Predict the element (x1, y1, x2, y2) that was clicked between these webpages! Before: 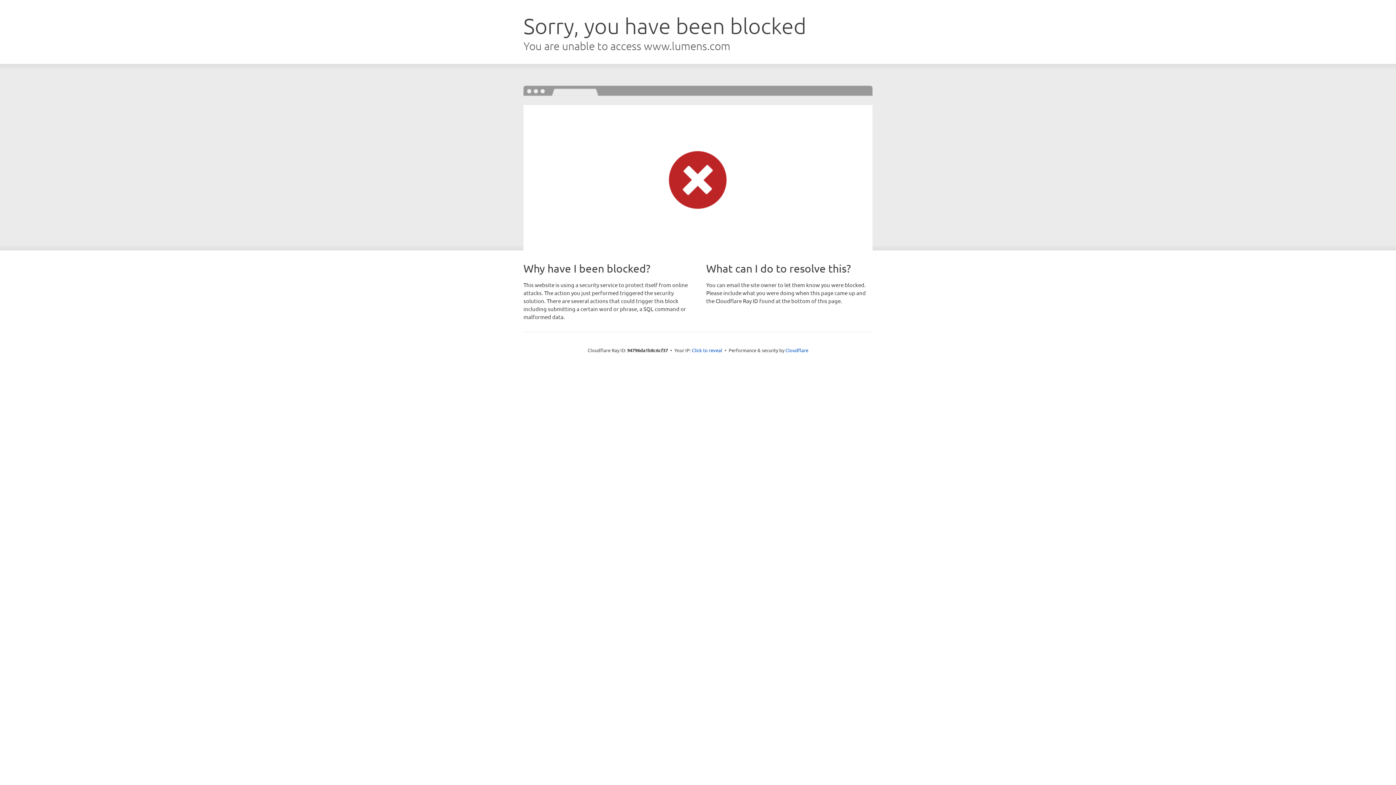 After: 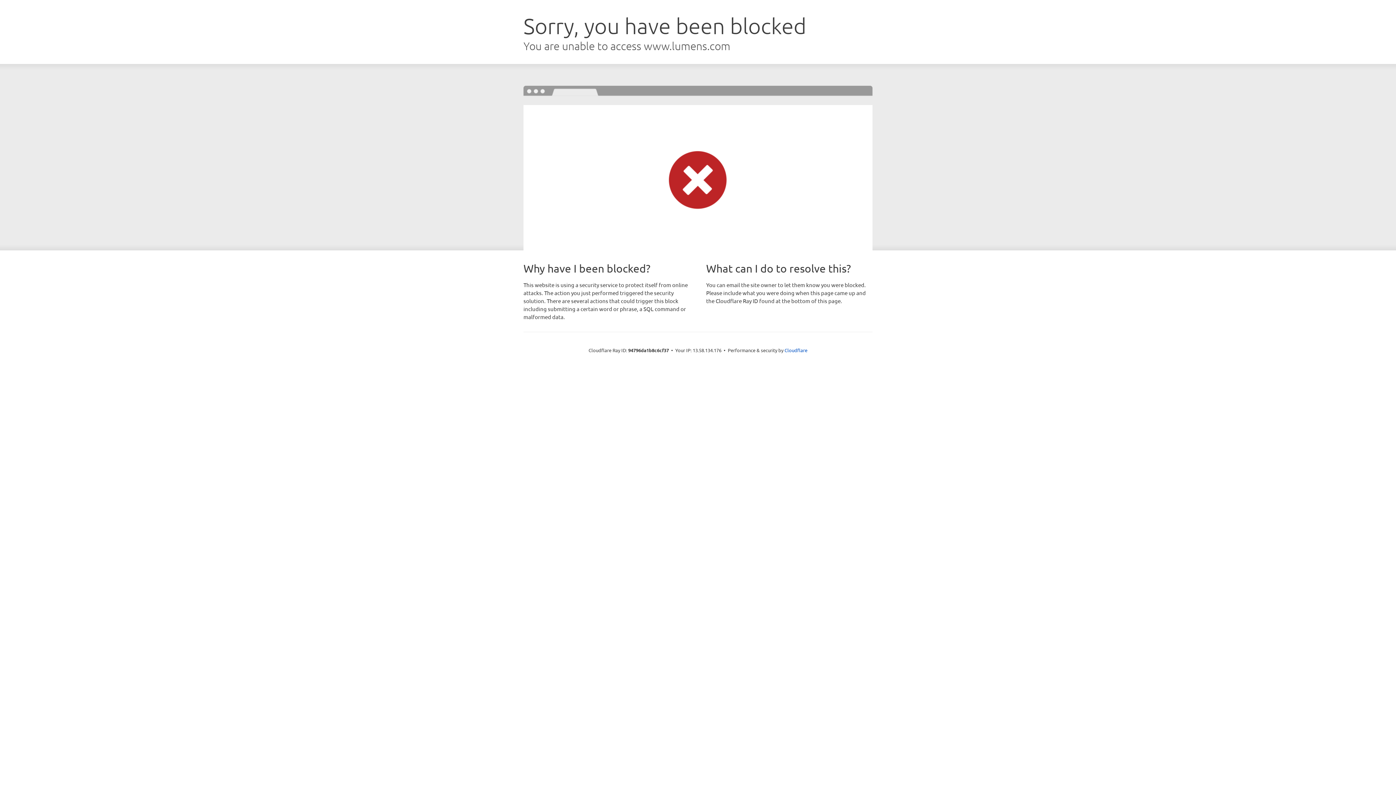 Action: label: Click to reveal bbox: (692, 346, 722, 353)